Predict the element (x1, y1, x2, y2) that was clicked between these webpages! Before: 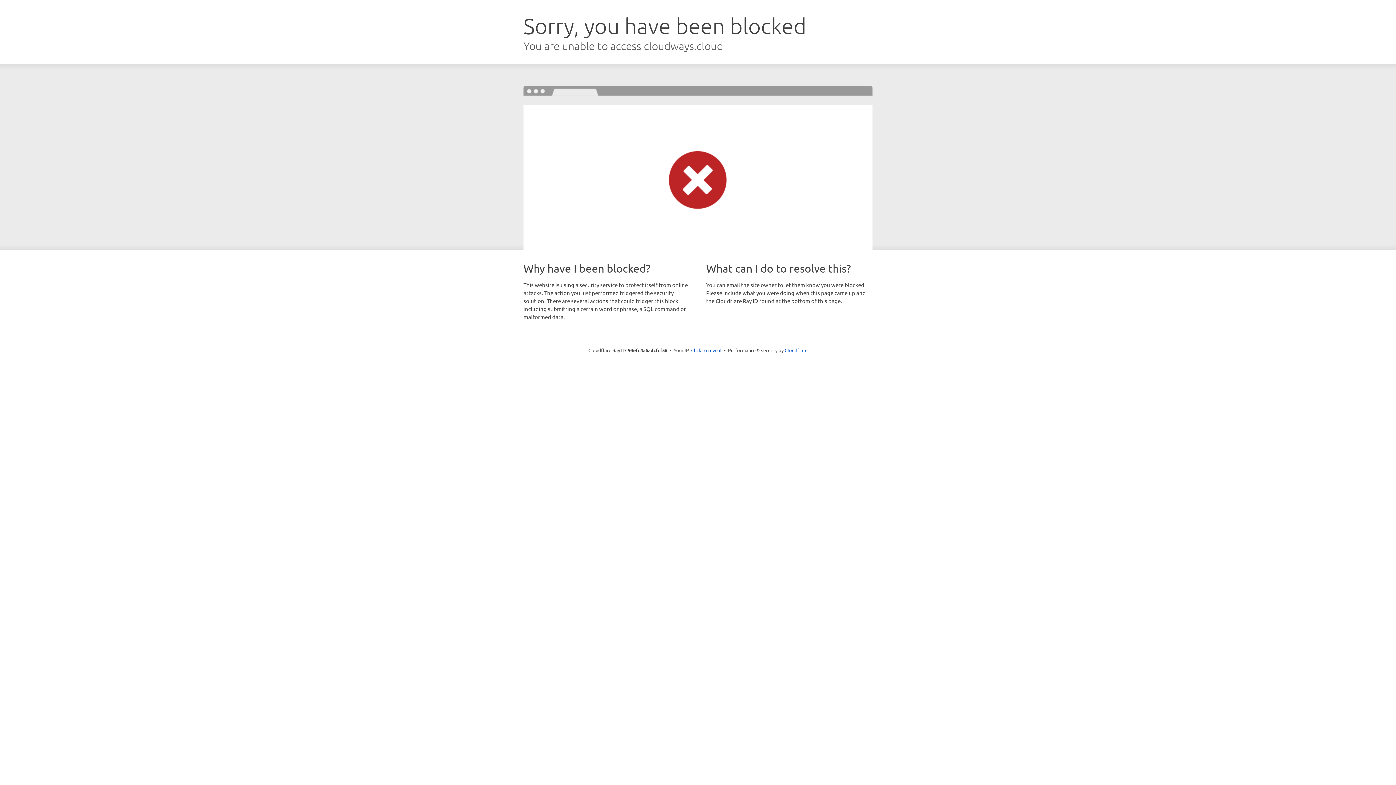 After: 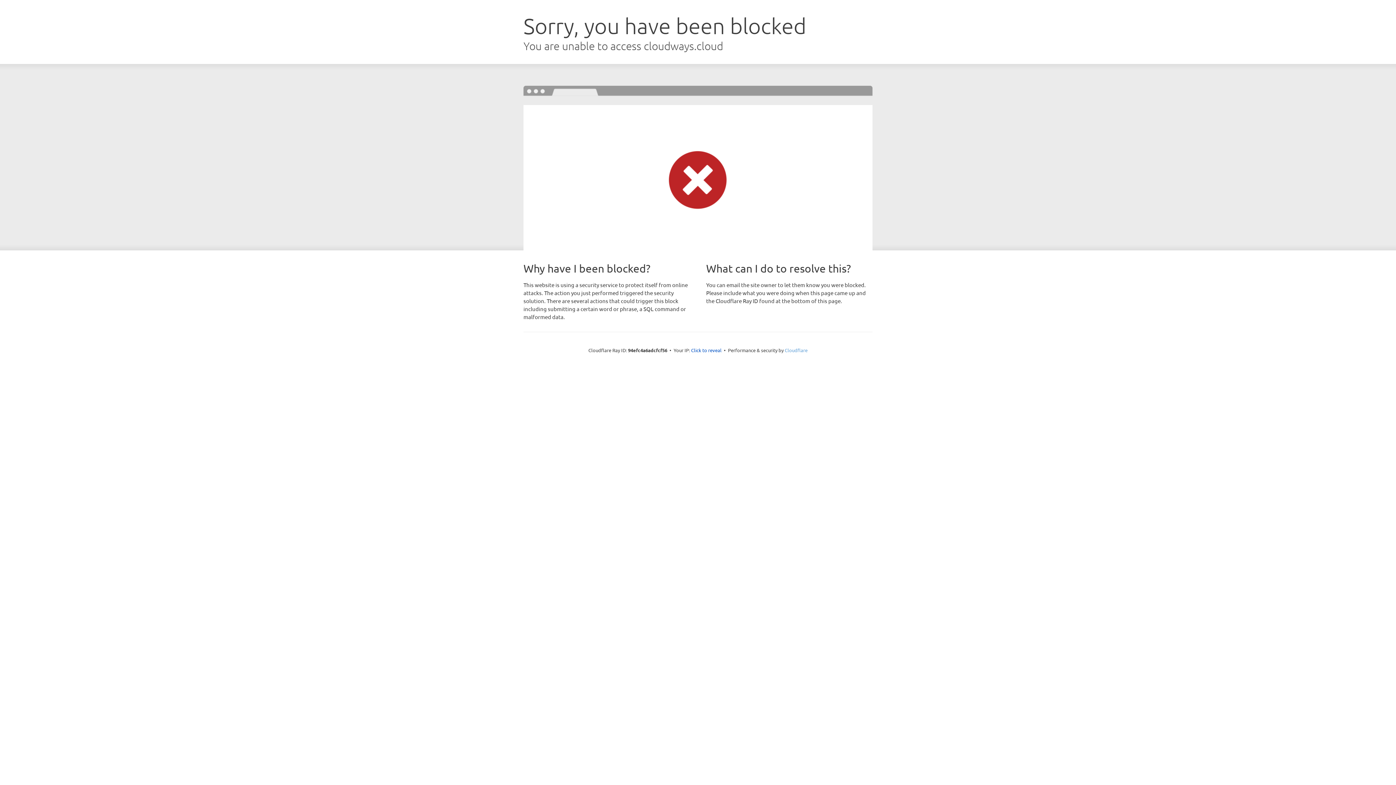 Action: bbox: (784, 347, 807, 353) label: Cloudflare